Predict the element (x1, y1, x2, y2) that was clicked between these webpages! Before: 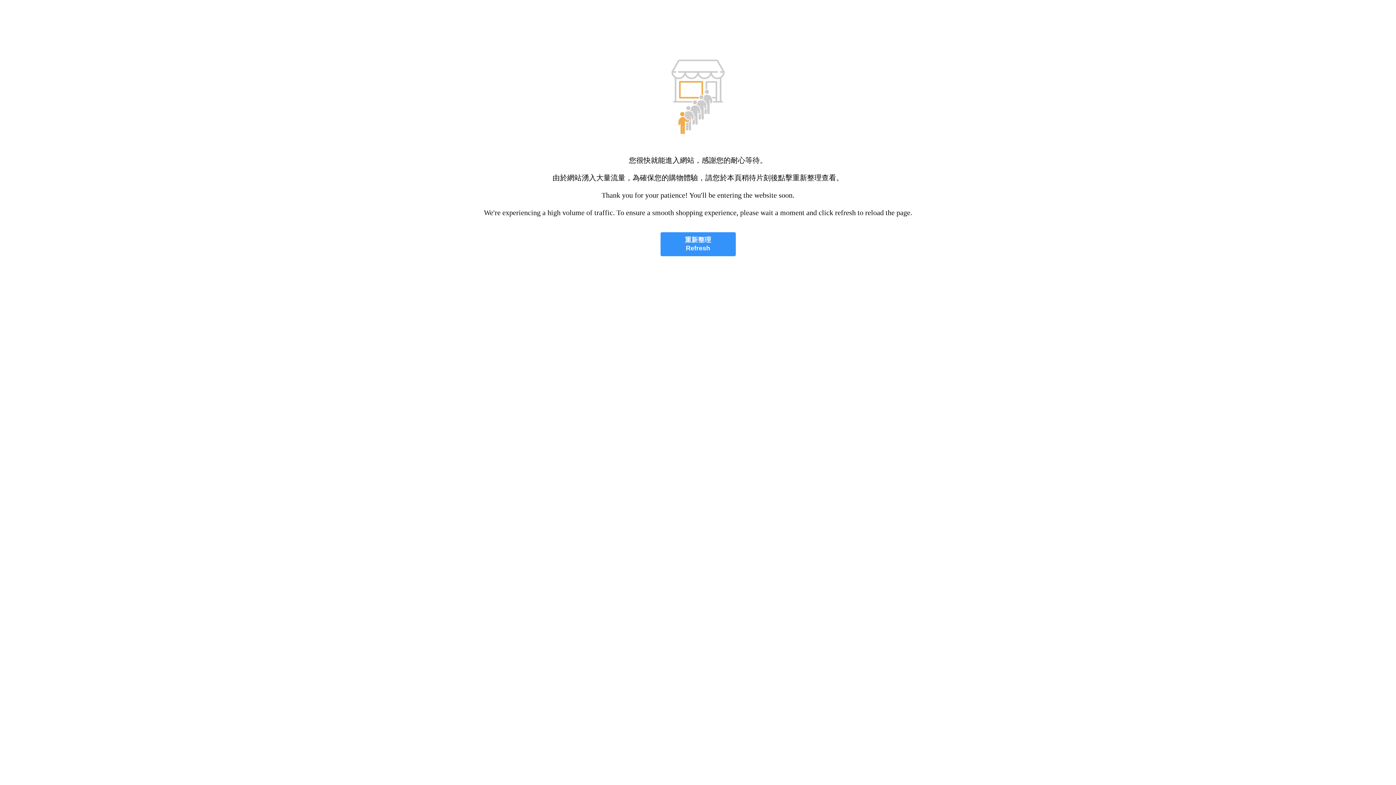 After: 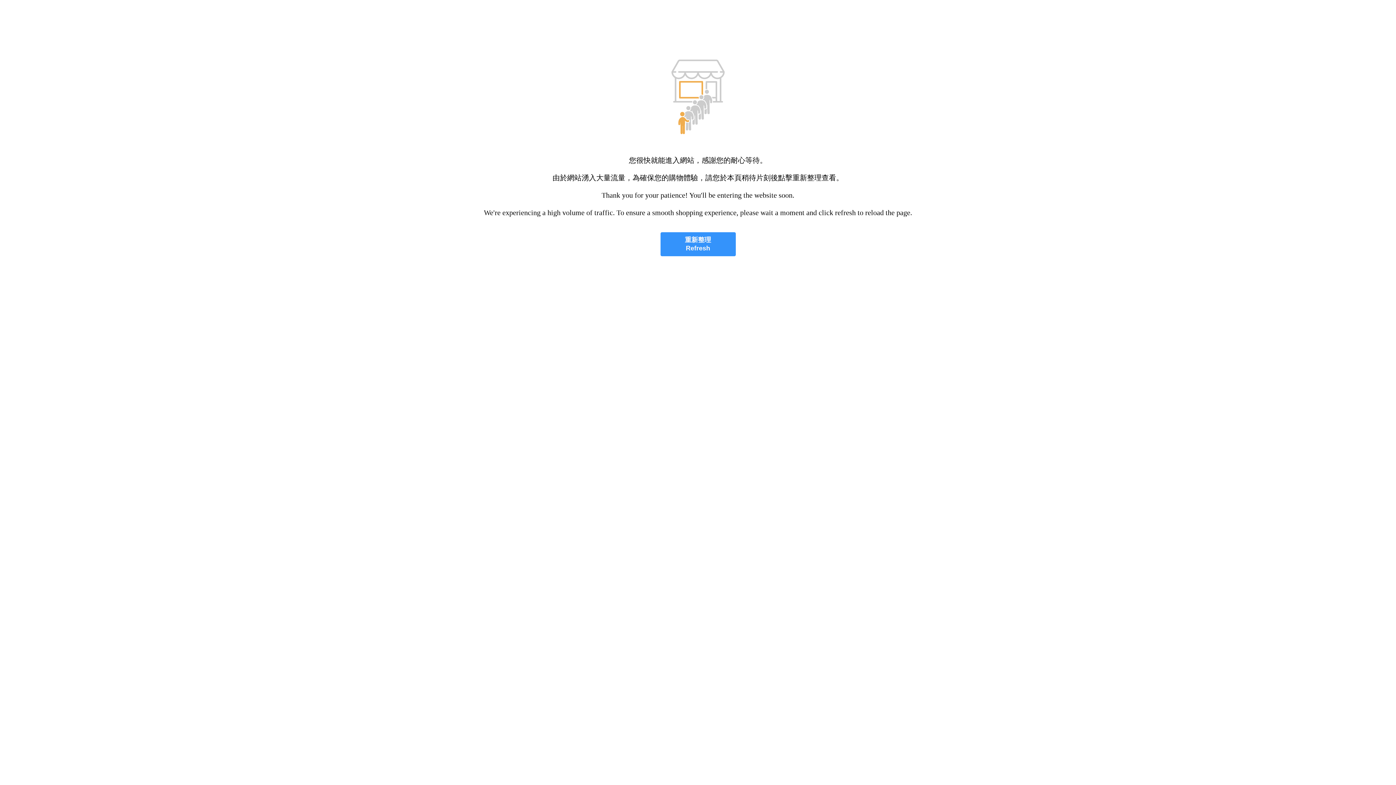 Action: bbox: (660, 232, 735, 256) label: 重新整理
Refresh